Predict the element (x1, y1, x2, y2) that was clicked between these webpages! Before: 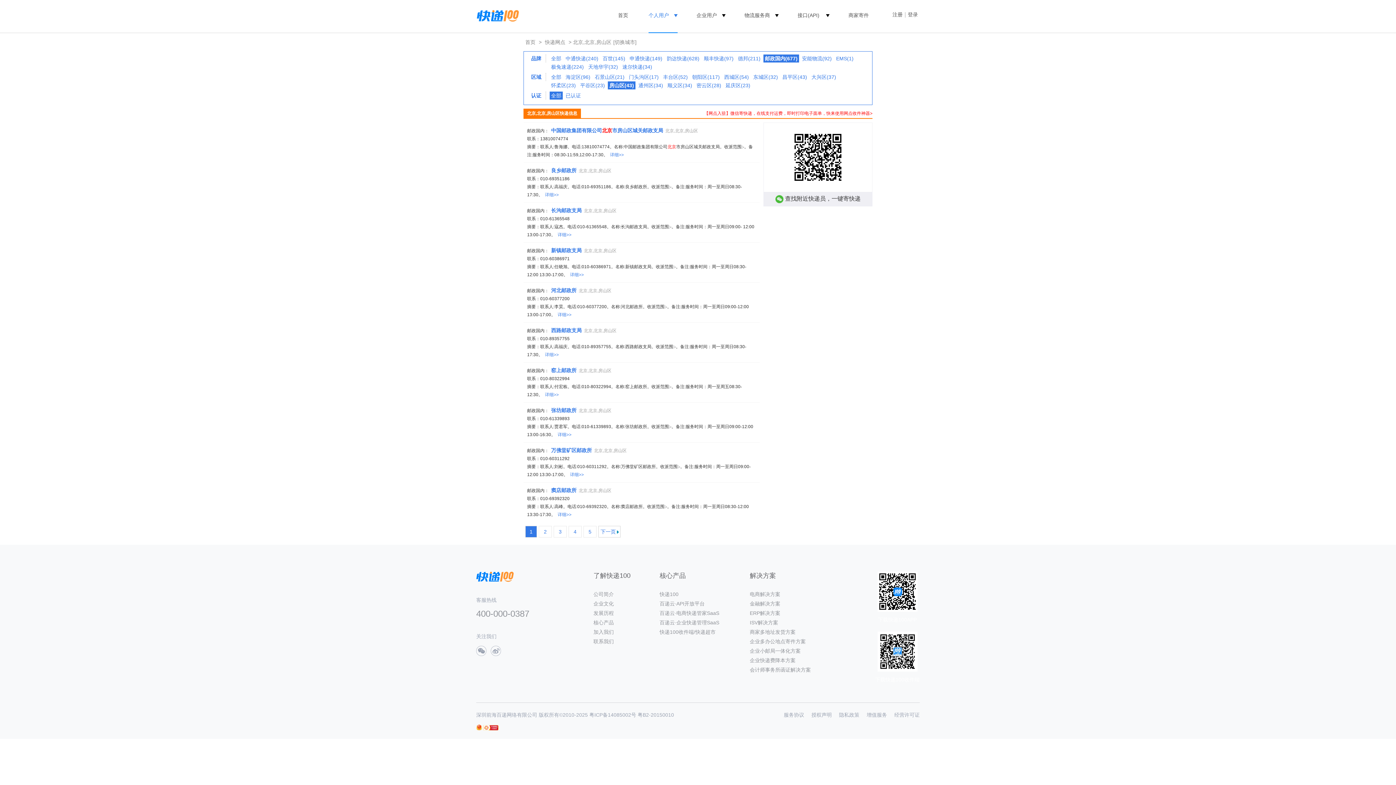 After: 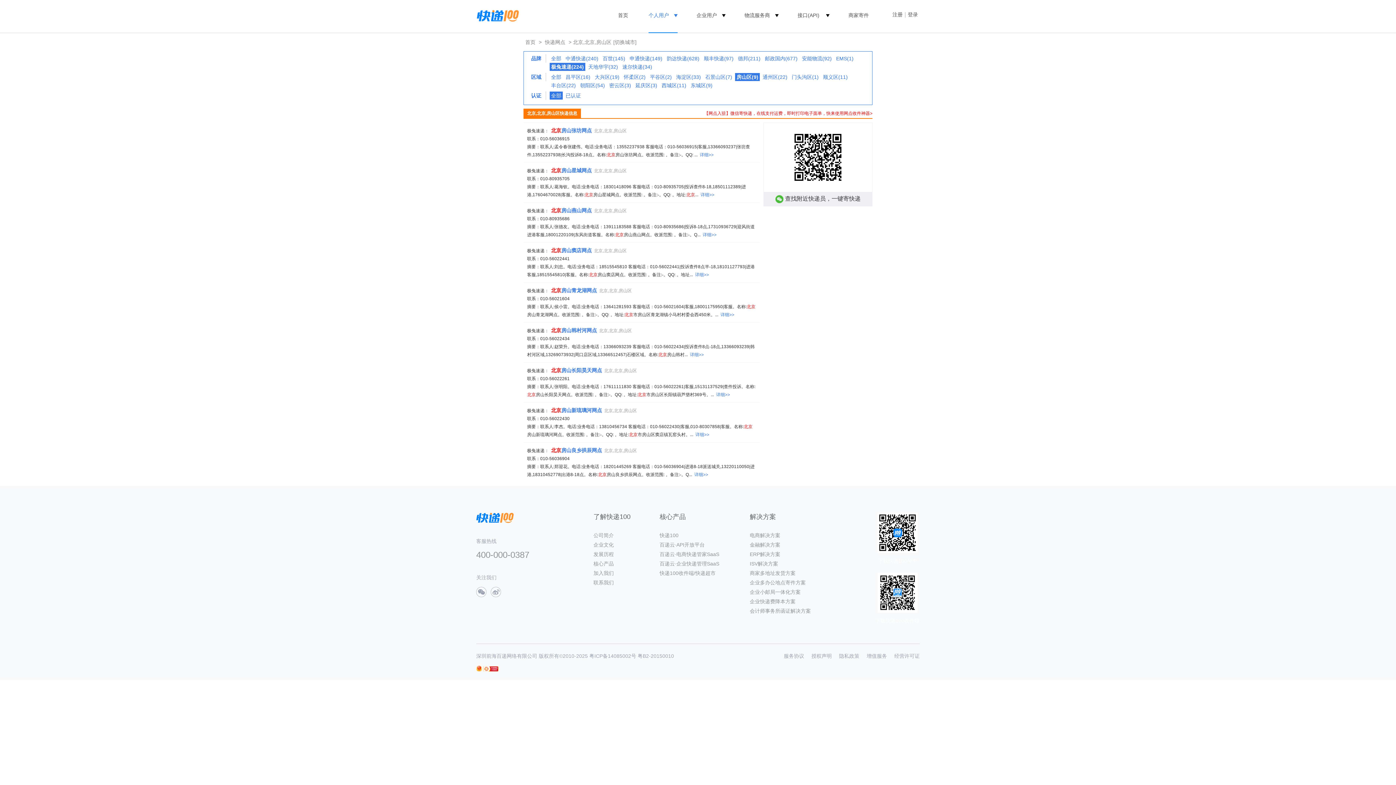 Action: bbox: (549, 62, 585, 70) label: 极兔速递(224)